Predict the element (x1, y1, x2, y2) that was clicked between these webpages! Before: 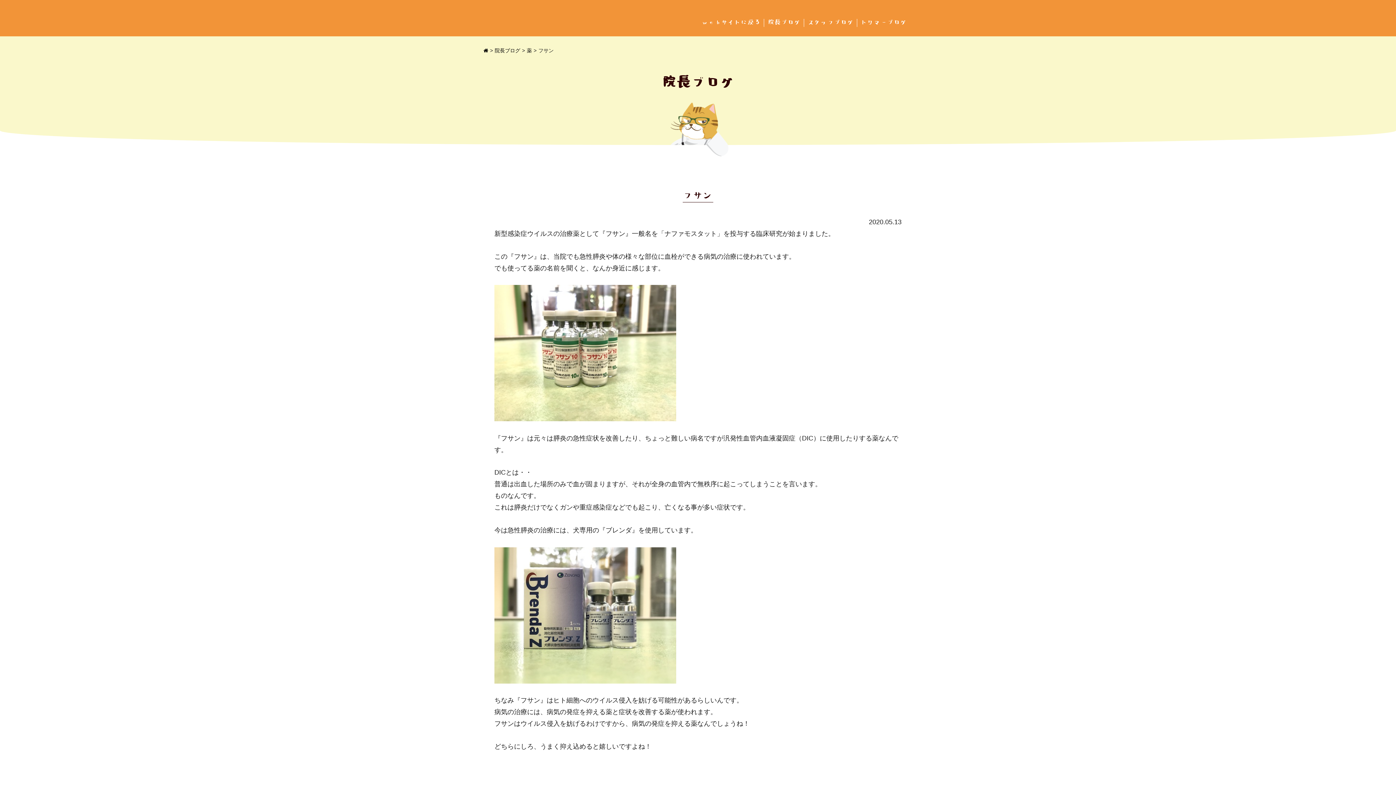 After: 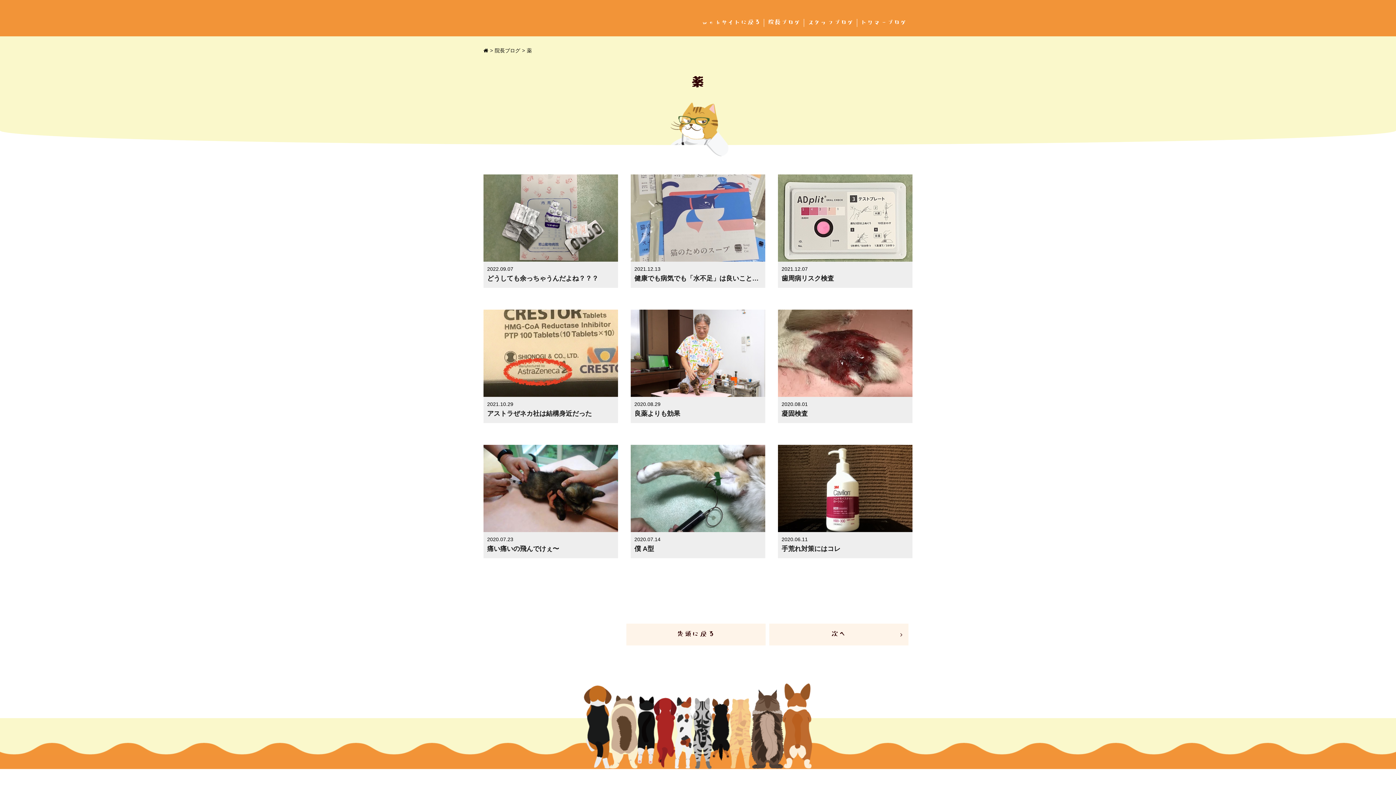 Action: label: 薬 bbox: (526, 47, 532, 53)